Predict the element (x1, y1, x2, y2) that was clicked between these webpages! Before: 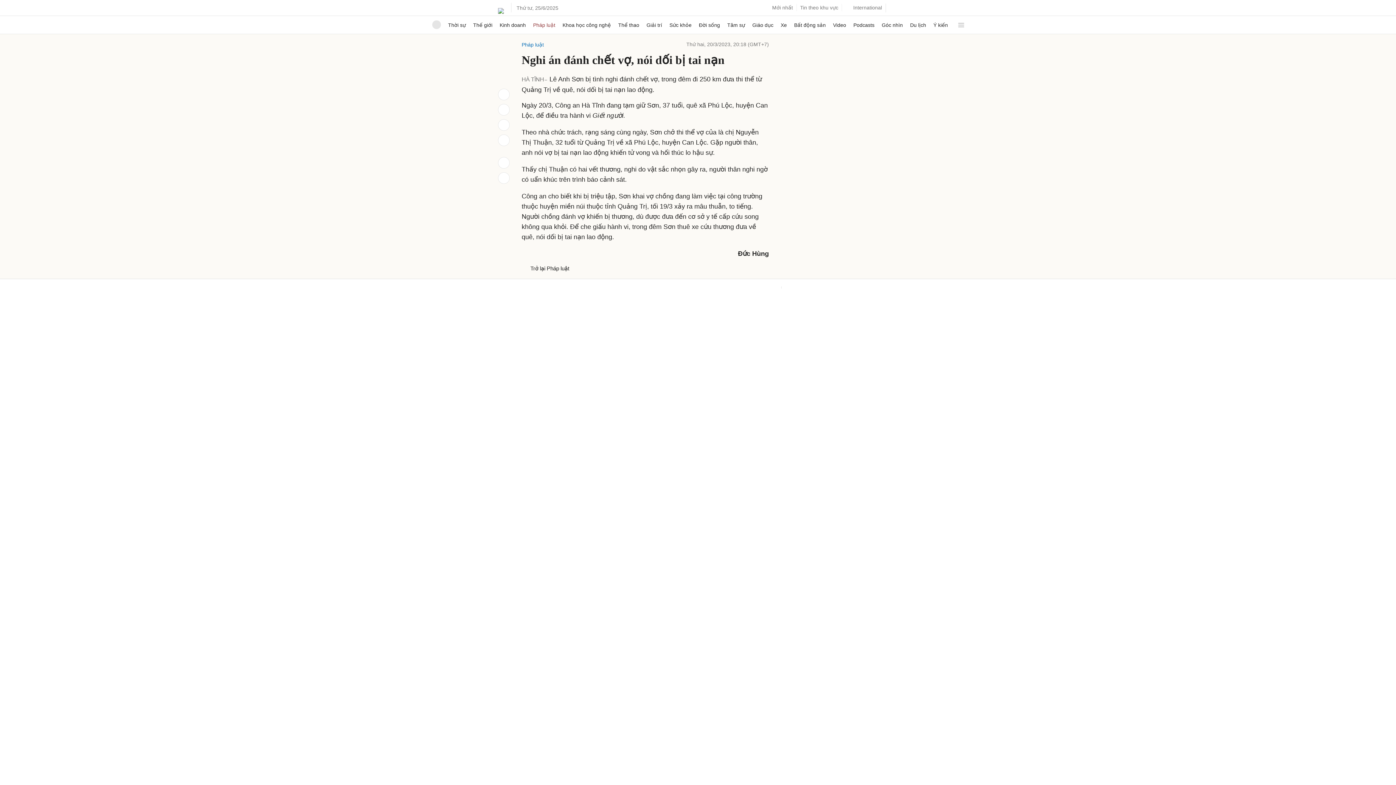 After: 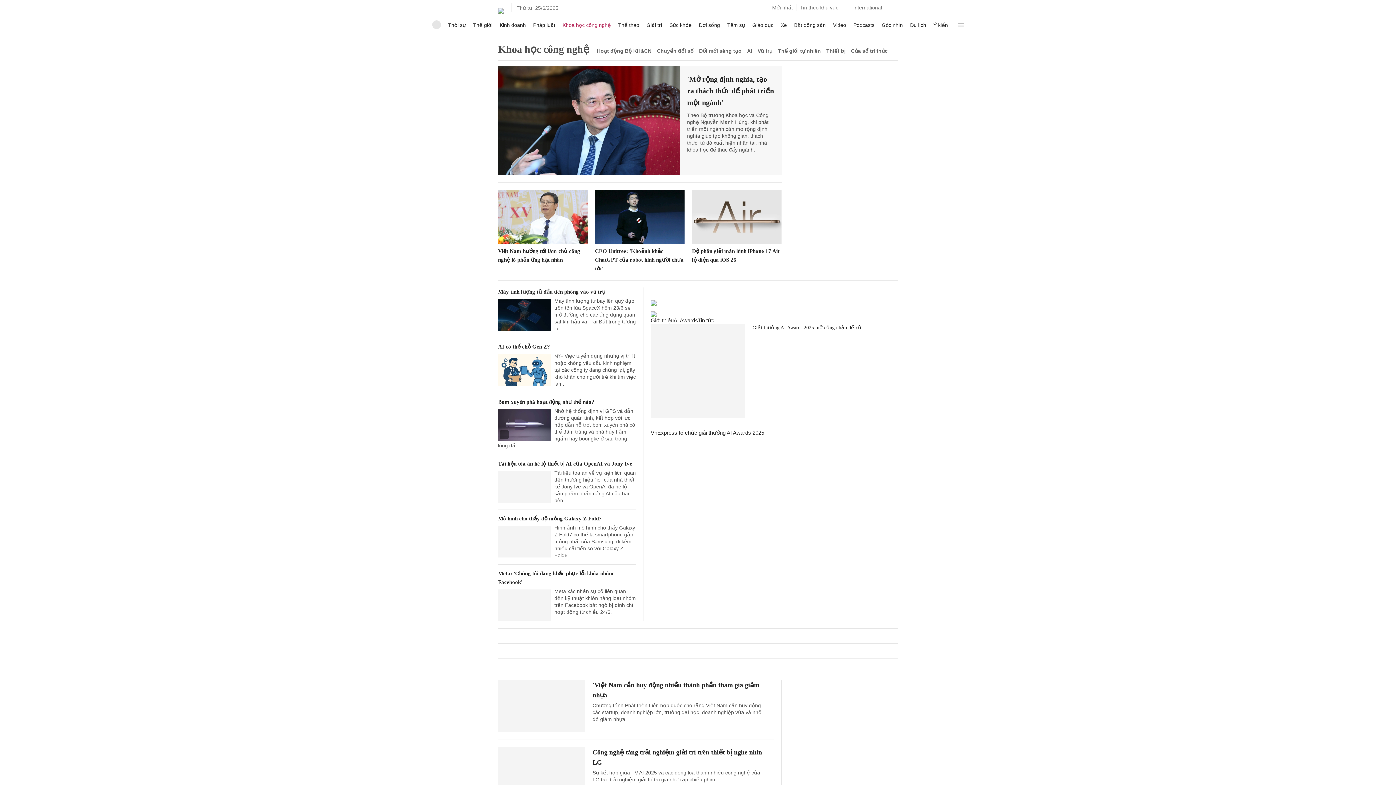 Action: bbox: (562, 16, 611, 33) label: Khoa học công nghệ